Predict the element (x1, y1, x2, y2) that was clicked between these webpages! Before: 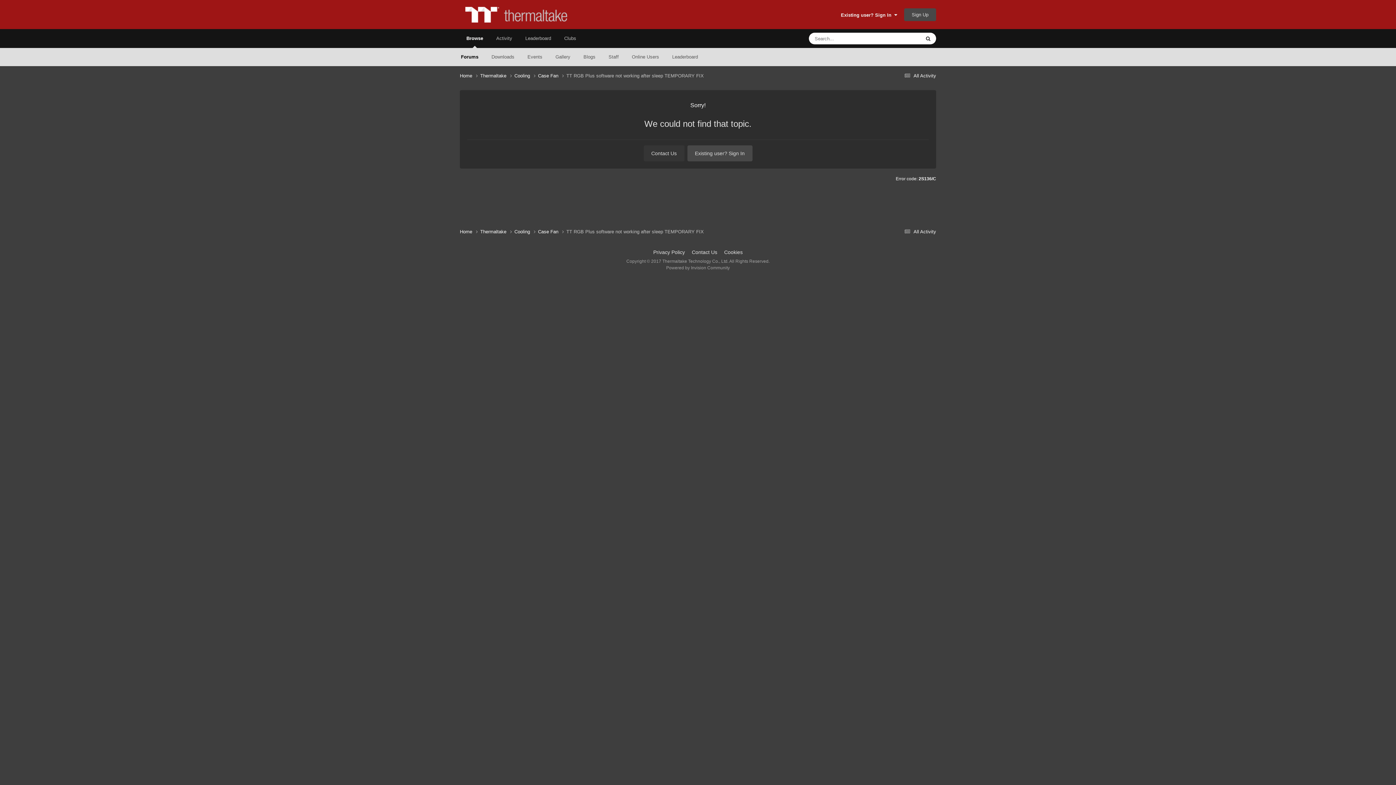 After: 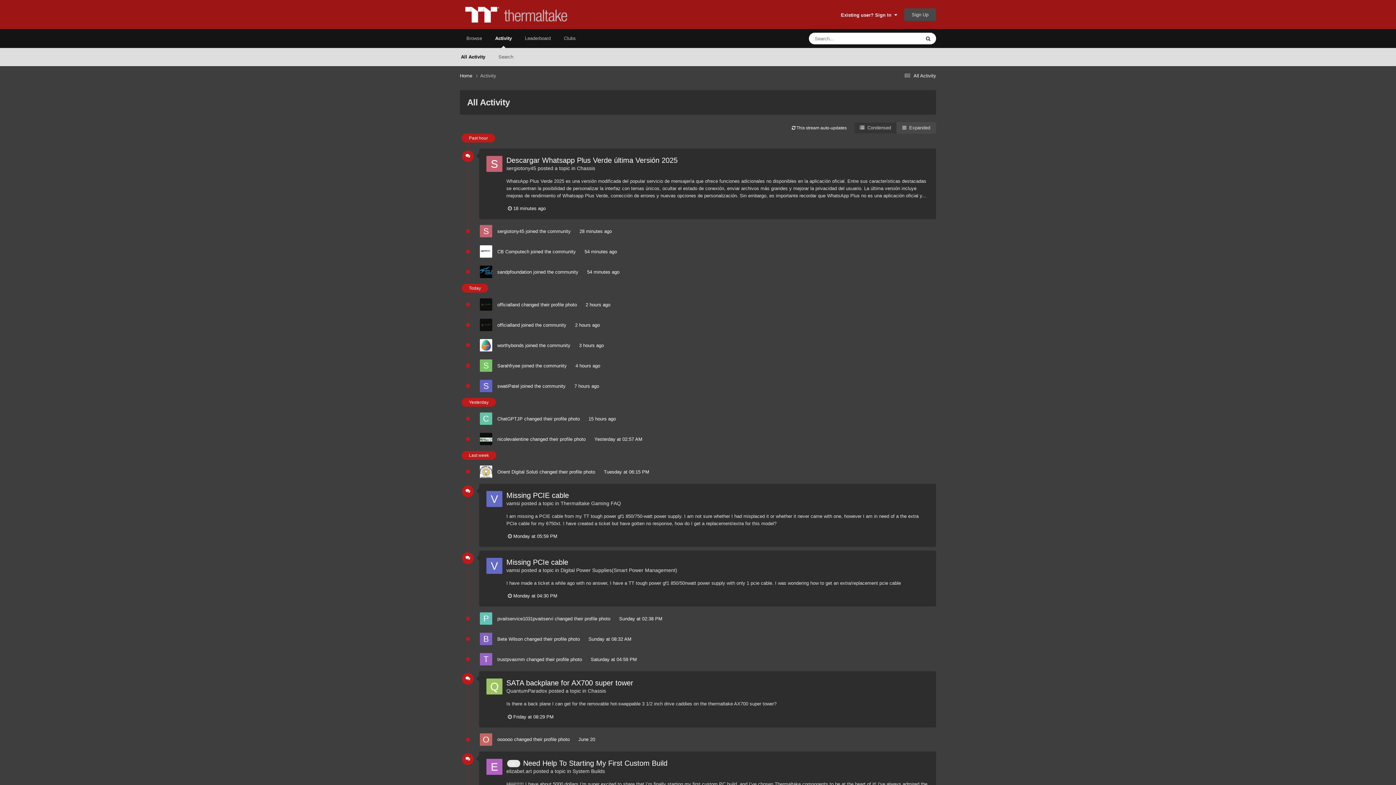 Action: label:  All Activity bbox: (902, 228, 936, 234)